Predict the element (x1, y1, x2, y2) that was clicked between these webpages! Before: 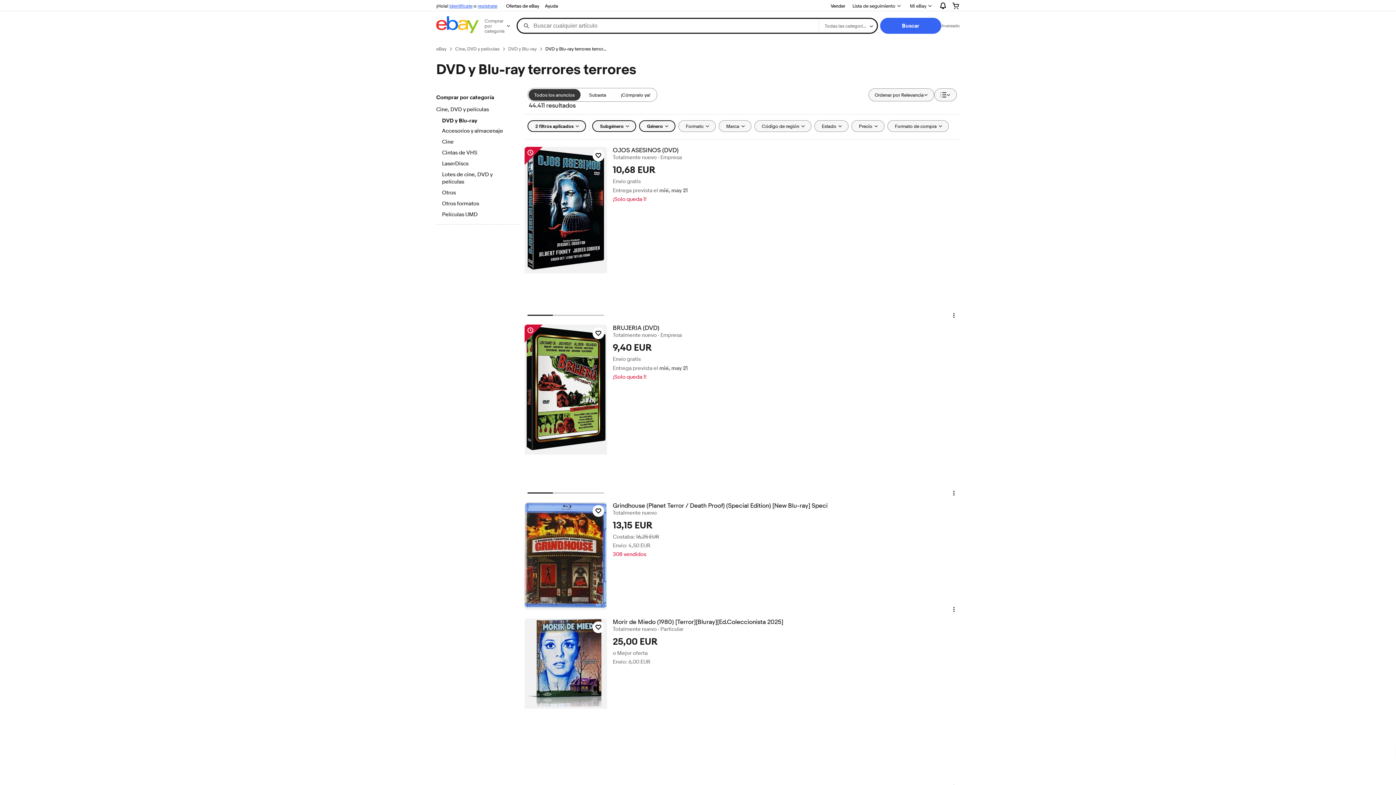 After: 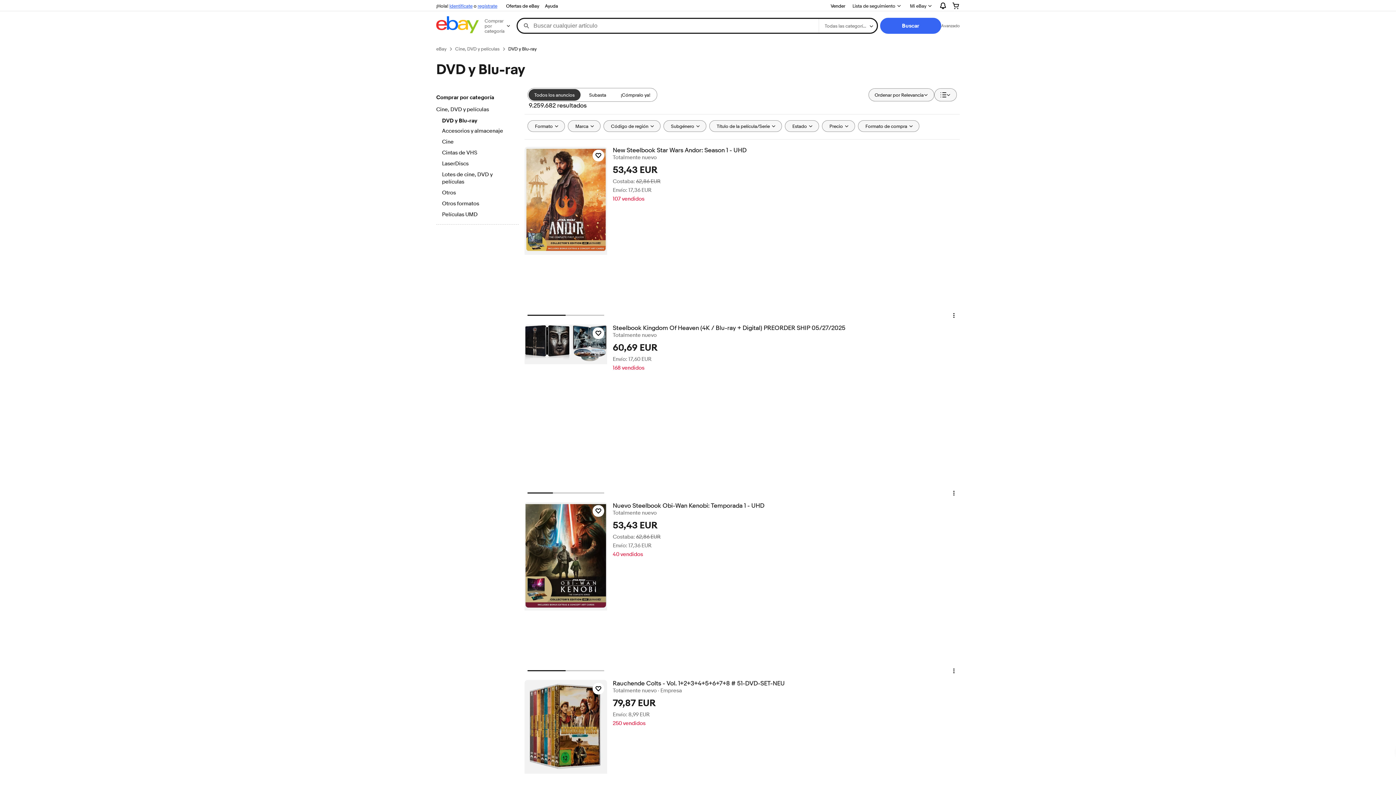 Action: label: DVD y Blu-ray bbox: (508, 45, 536, 52)